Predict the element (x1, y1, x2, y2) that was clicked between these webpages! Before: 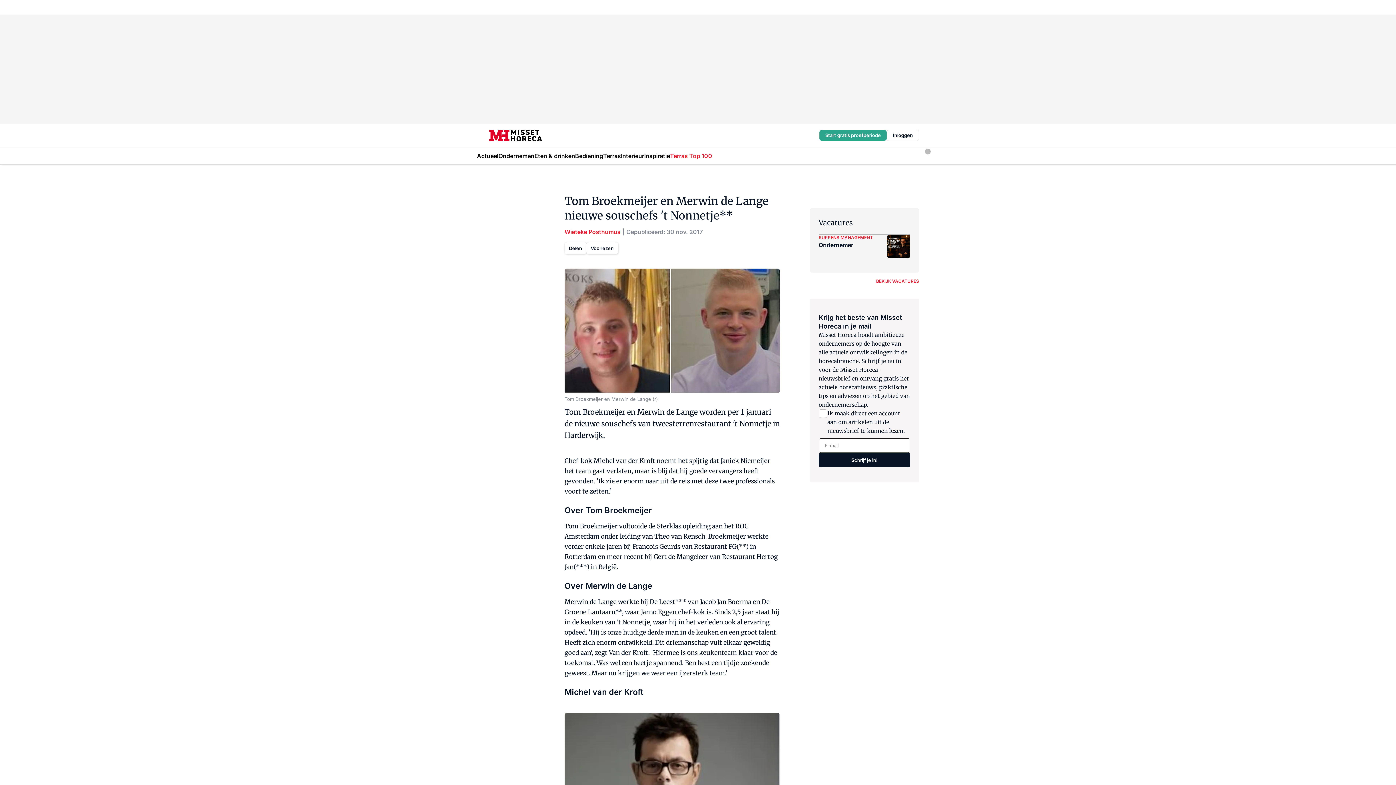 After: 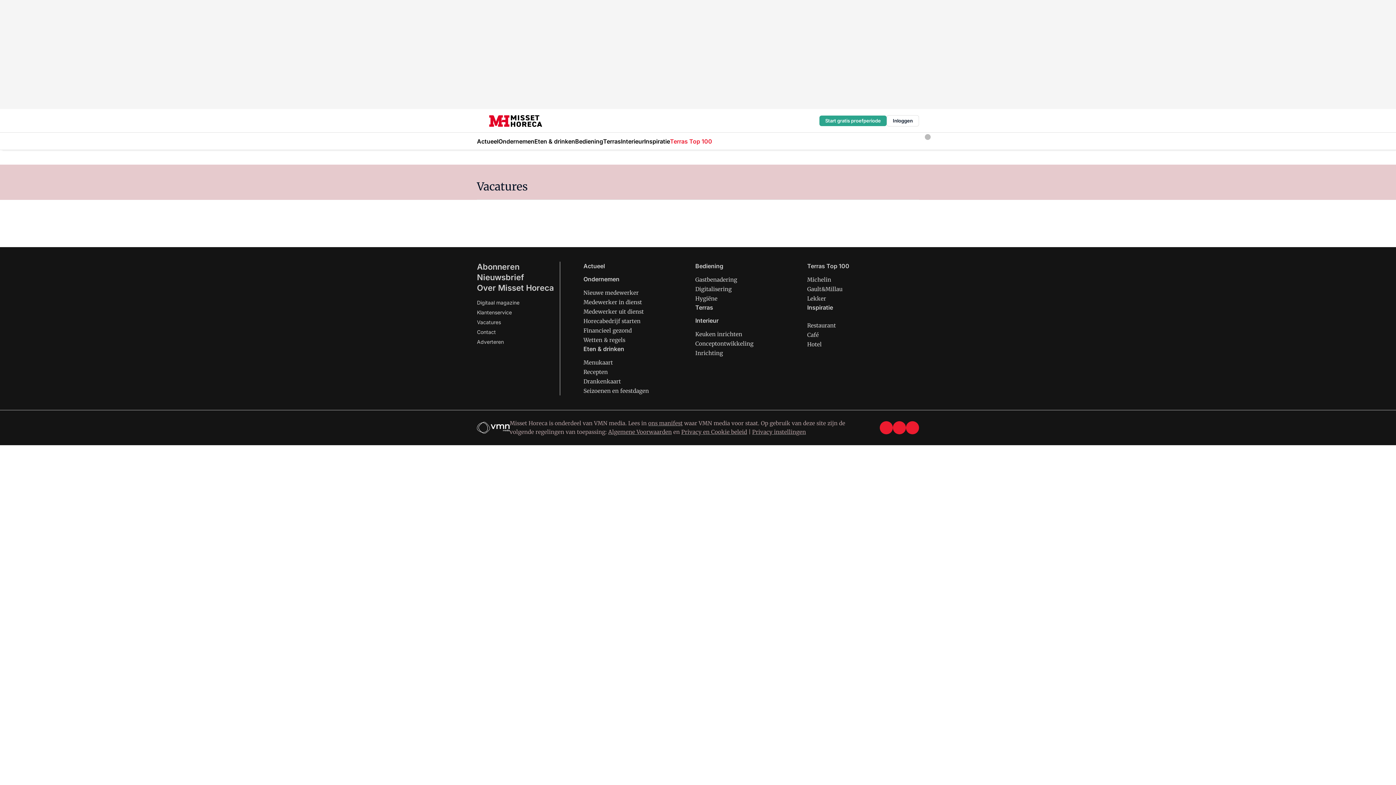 Action: label: KUPPENS MANAGEMENT

Ondernemer bbox: (818, 234, 910, 258)